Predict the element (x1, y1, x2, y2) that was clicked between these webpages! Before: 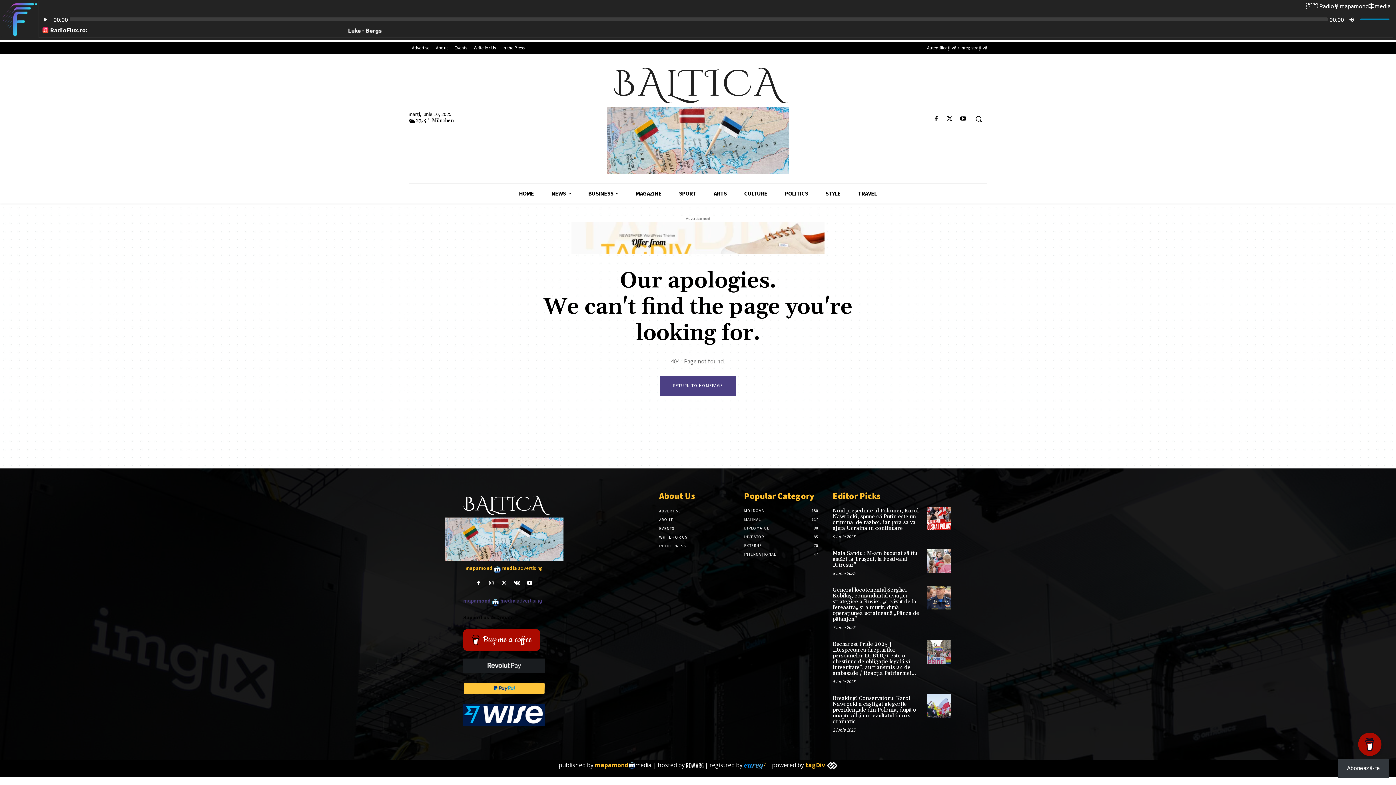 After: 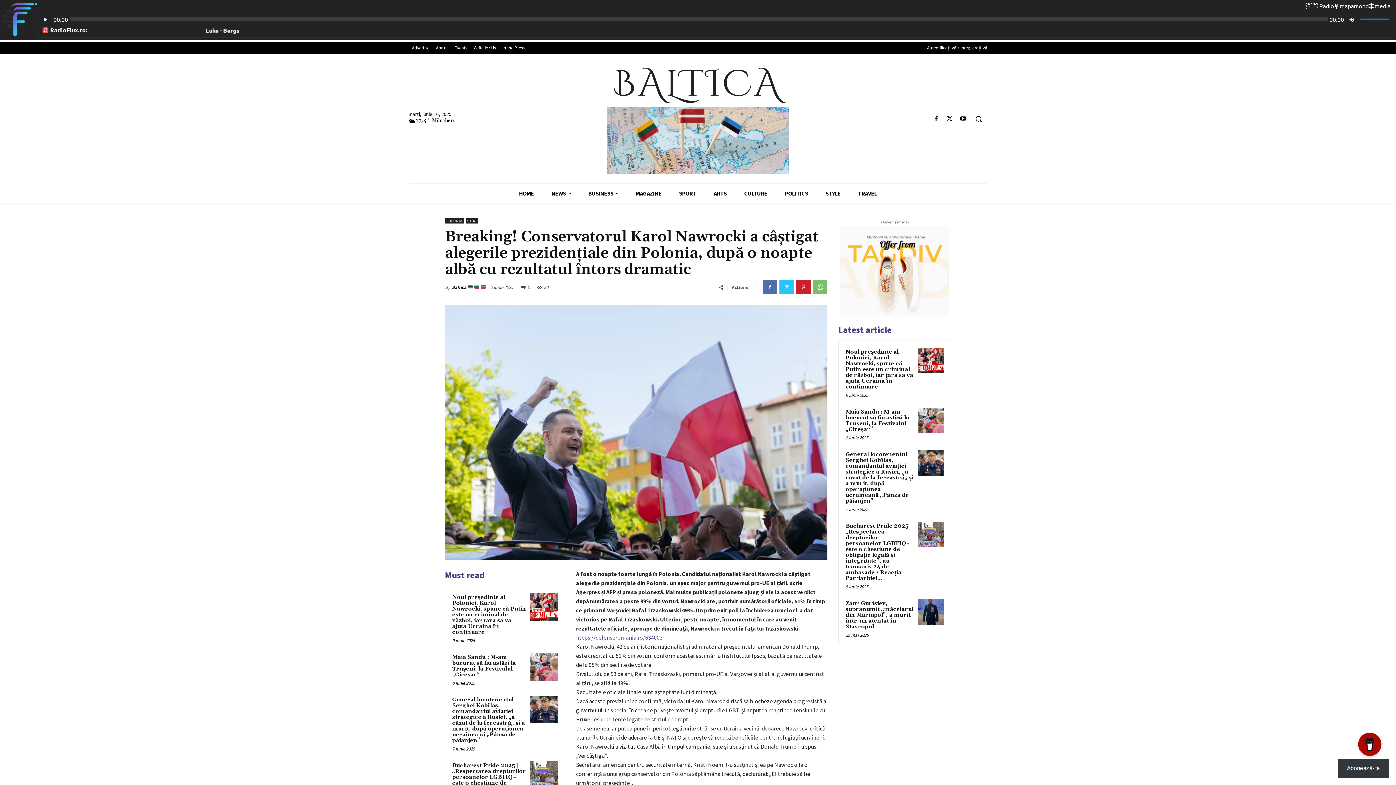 Action: bbox: (927, 694, 951, 718)